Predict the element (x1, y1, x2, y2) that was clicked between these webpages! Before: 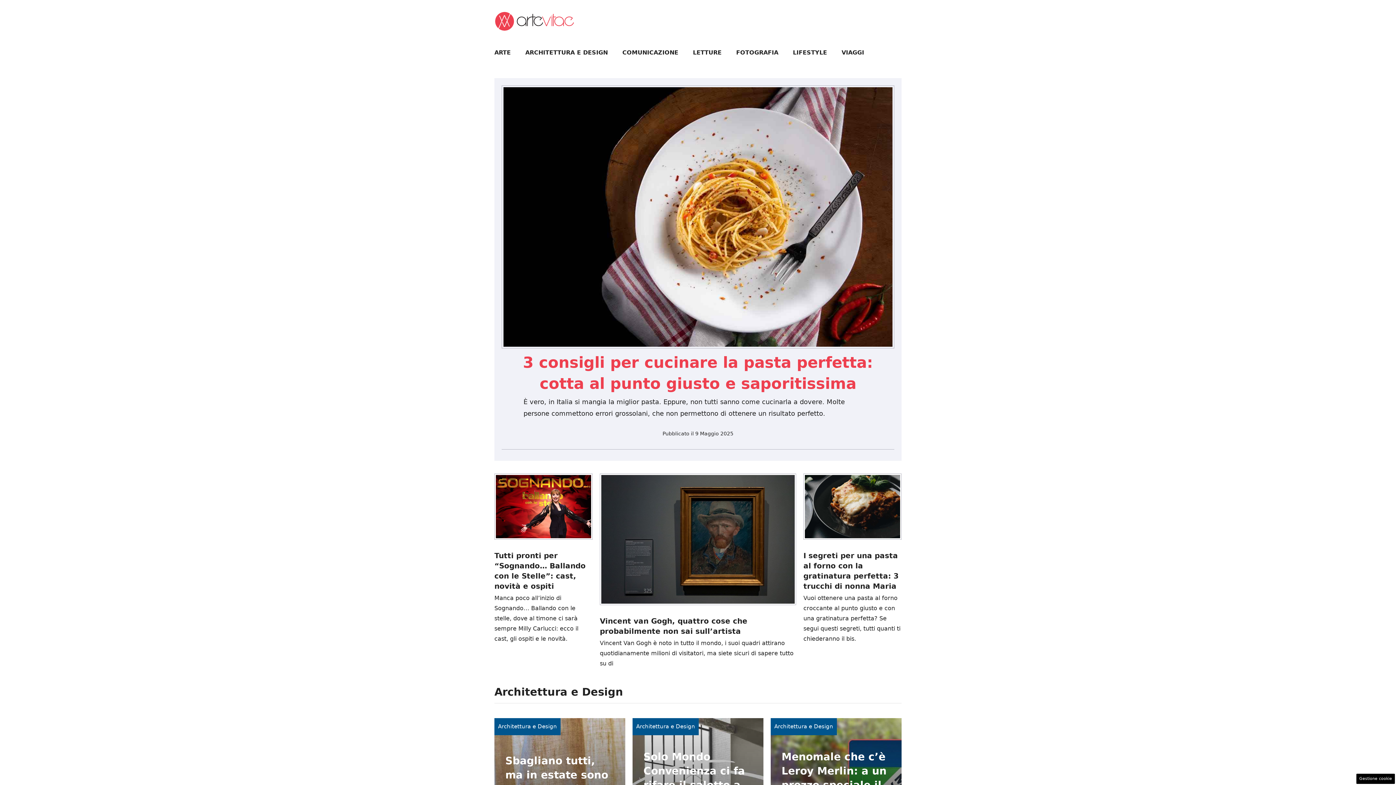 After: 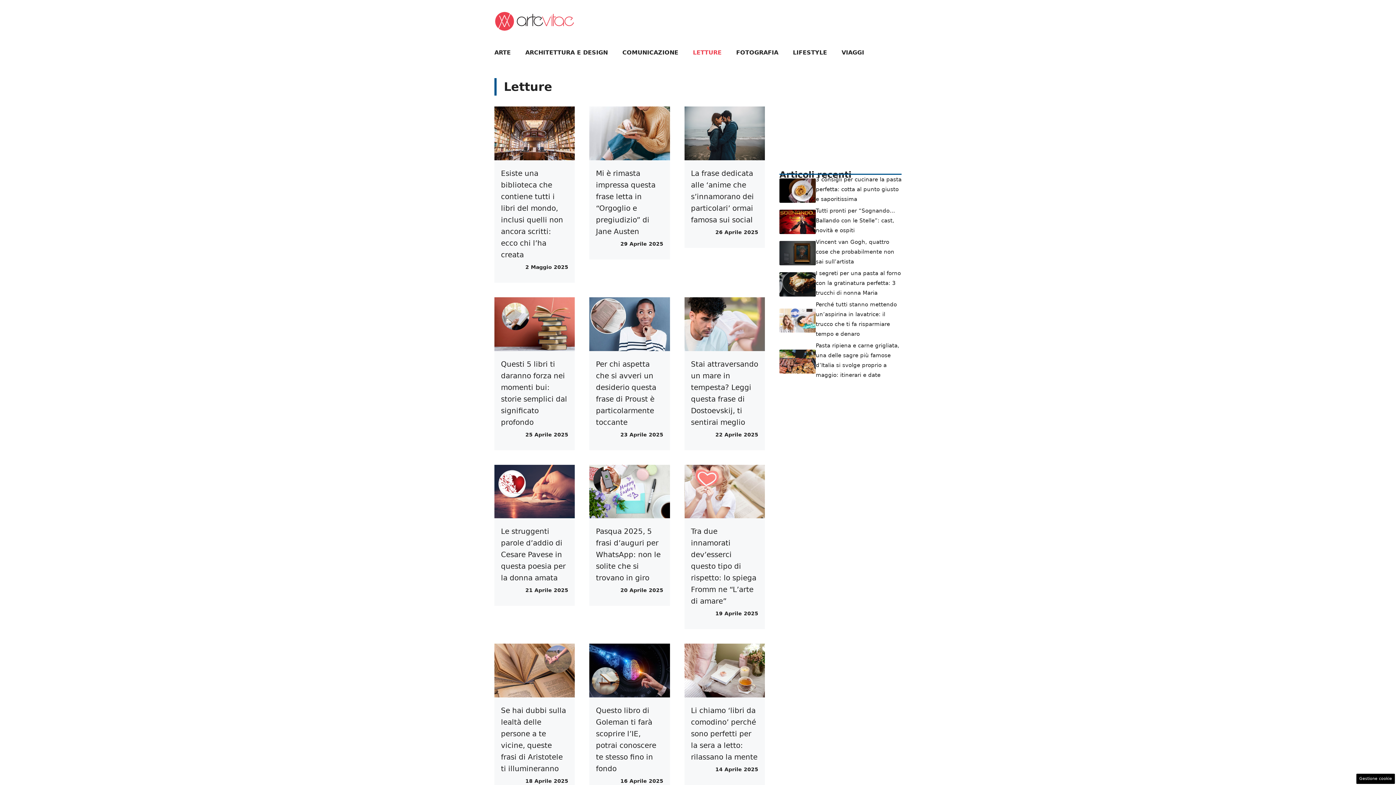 Action: label: LETTURE bbox: (685, 41, 729, 63)